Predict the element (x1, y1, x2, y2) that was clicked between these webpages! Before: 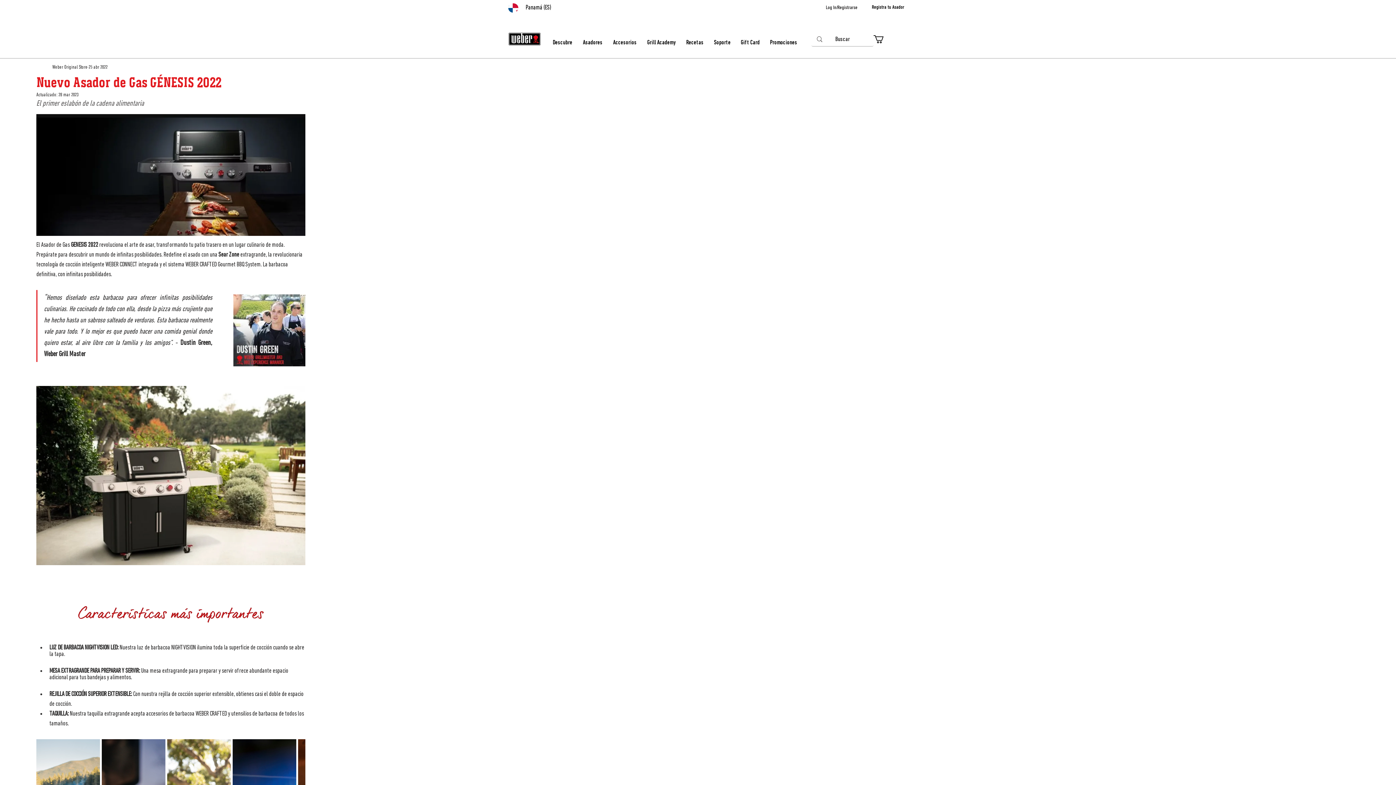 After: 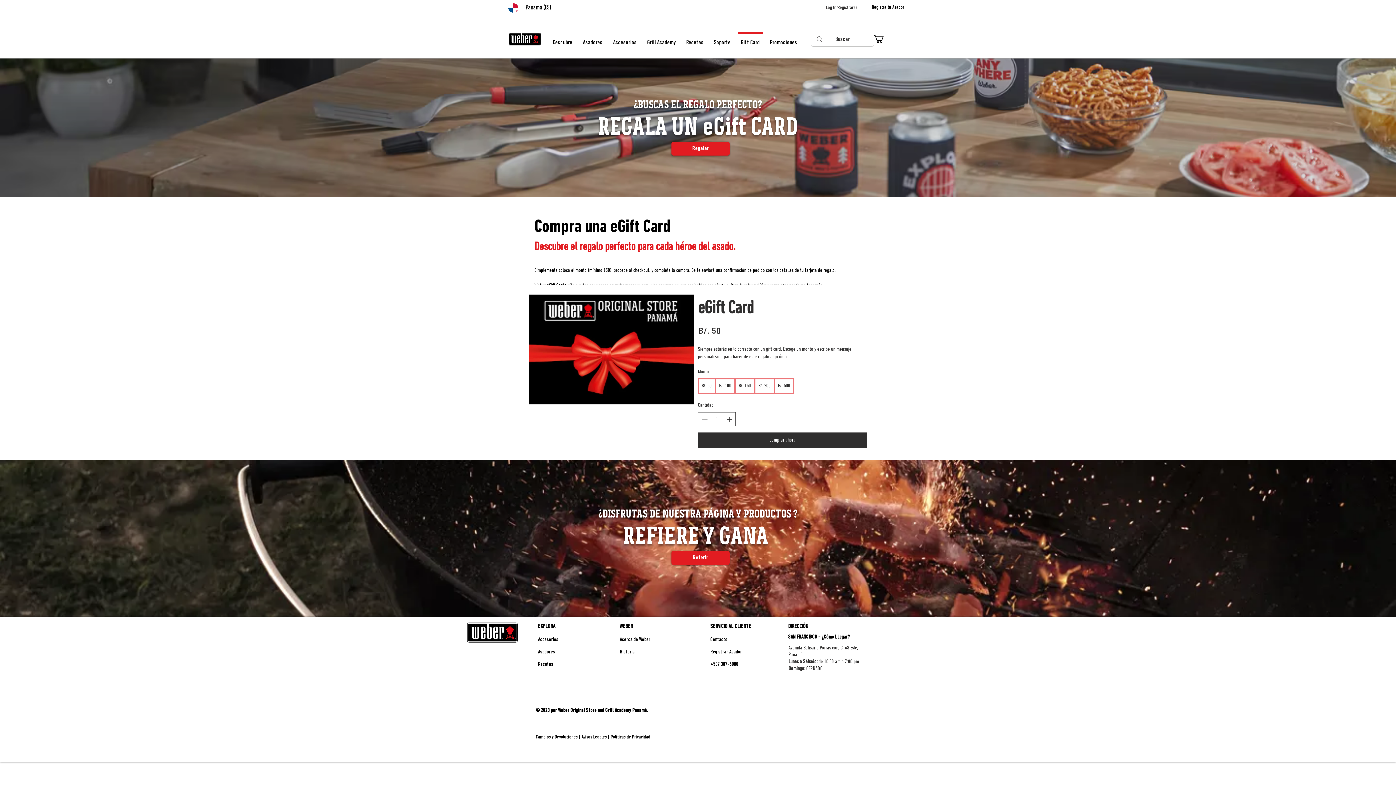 Action: label: Gift Card bbox: (736, 32, 765, 46)